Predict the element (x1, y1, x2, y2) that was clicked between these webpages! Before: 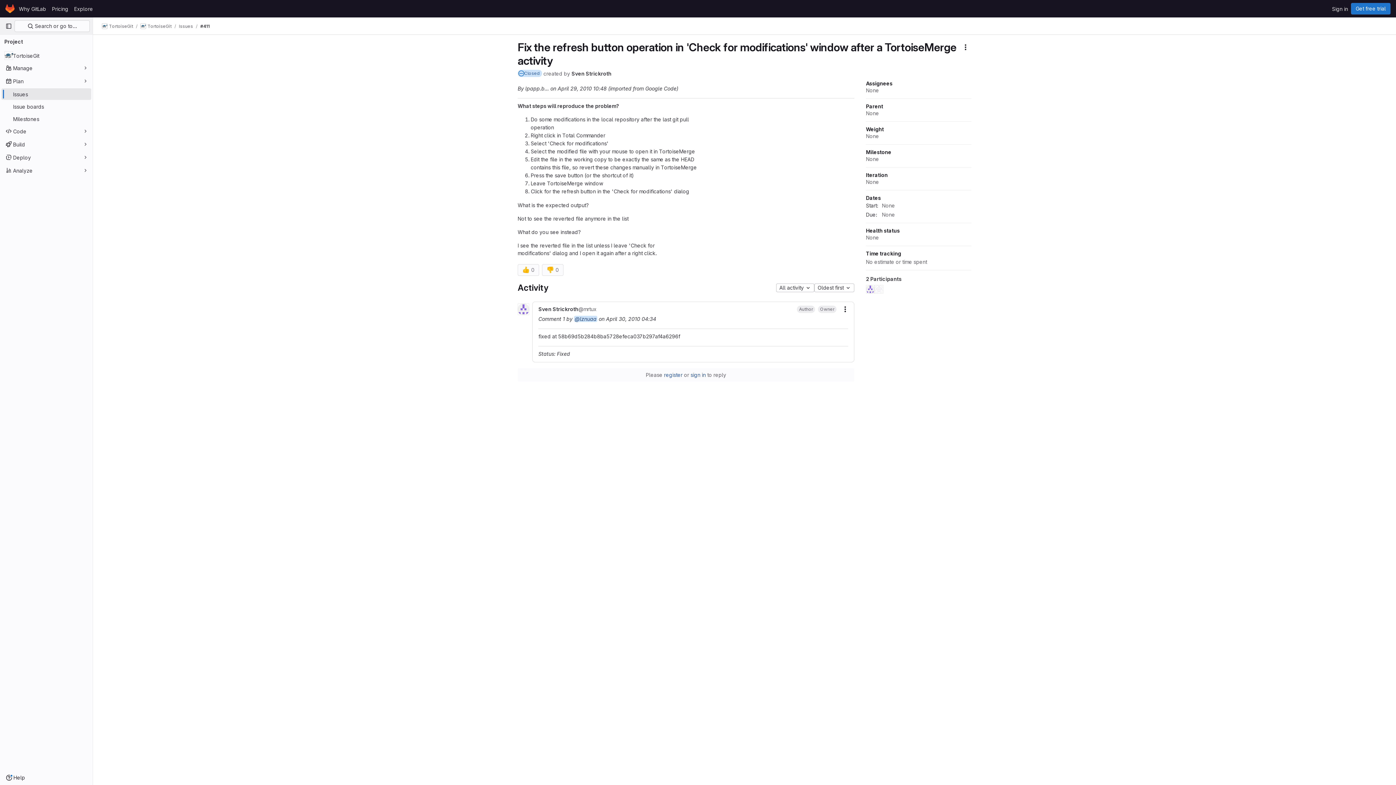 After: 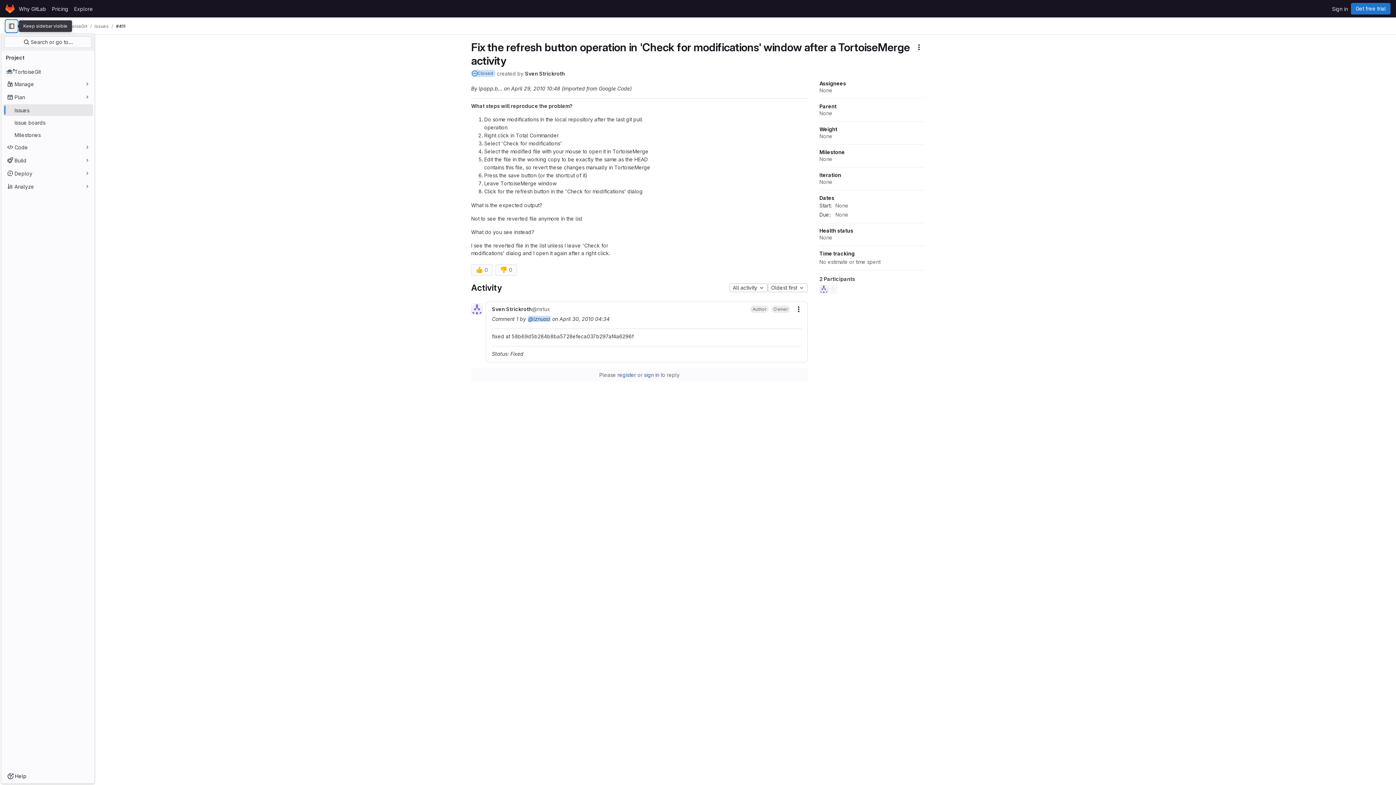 Action: label: Primary navigation sidebar bbox: (2, 20, 14, 32)